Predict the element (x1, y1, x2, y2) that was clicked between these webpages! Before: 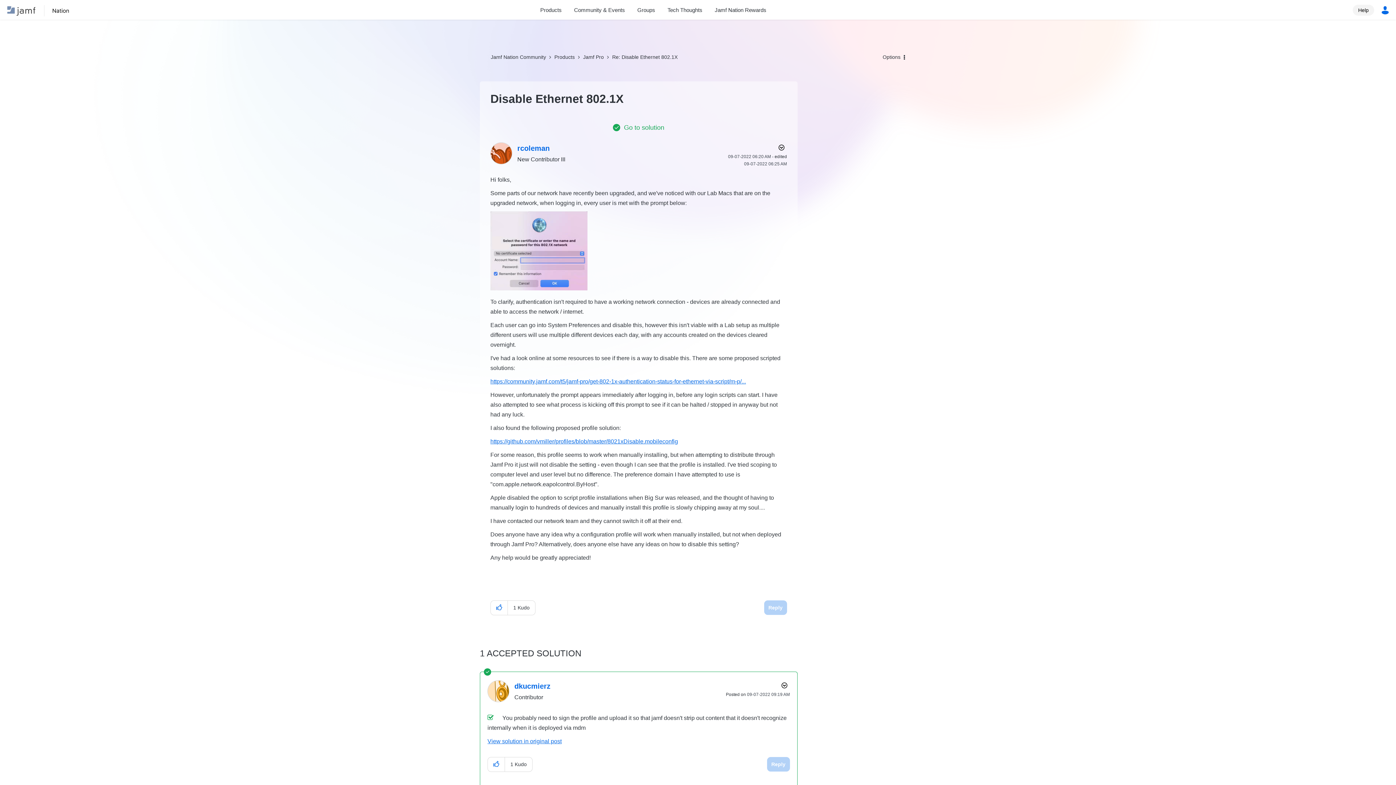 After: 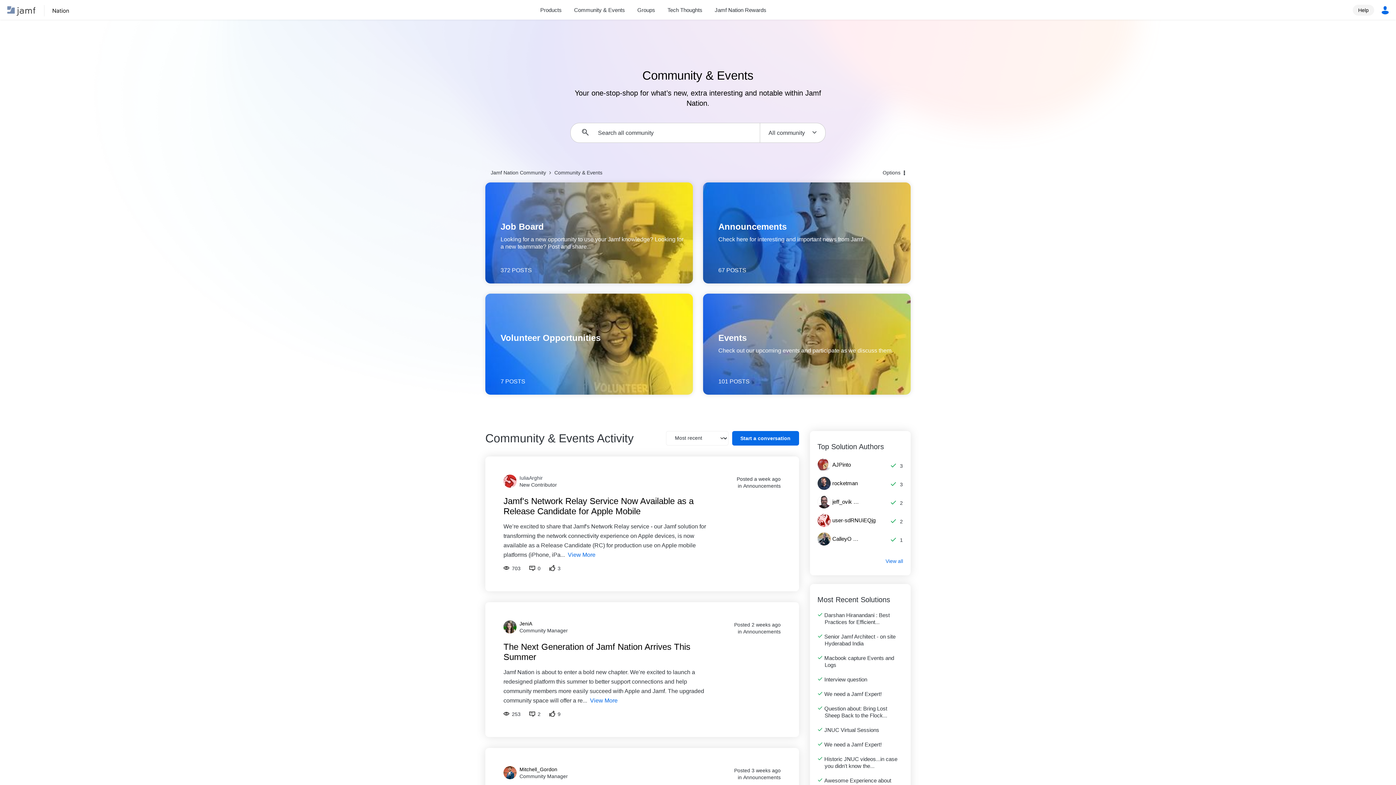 Action: label: Community & Events bbox: (568, 5, 631, 14)